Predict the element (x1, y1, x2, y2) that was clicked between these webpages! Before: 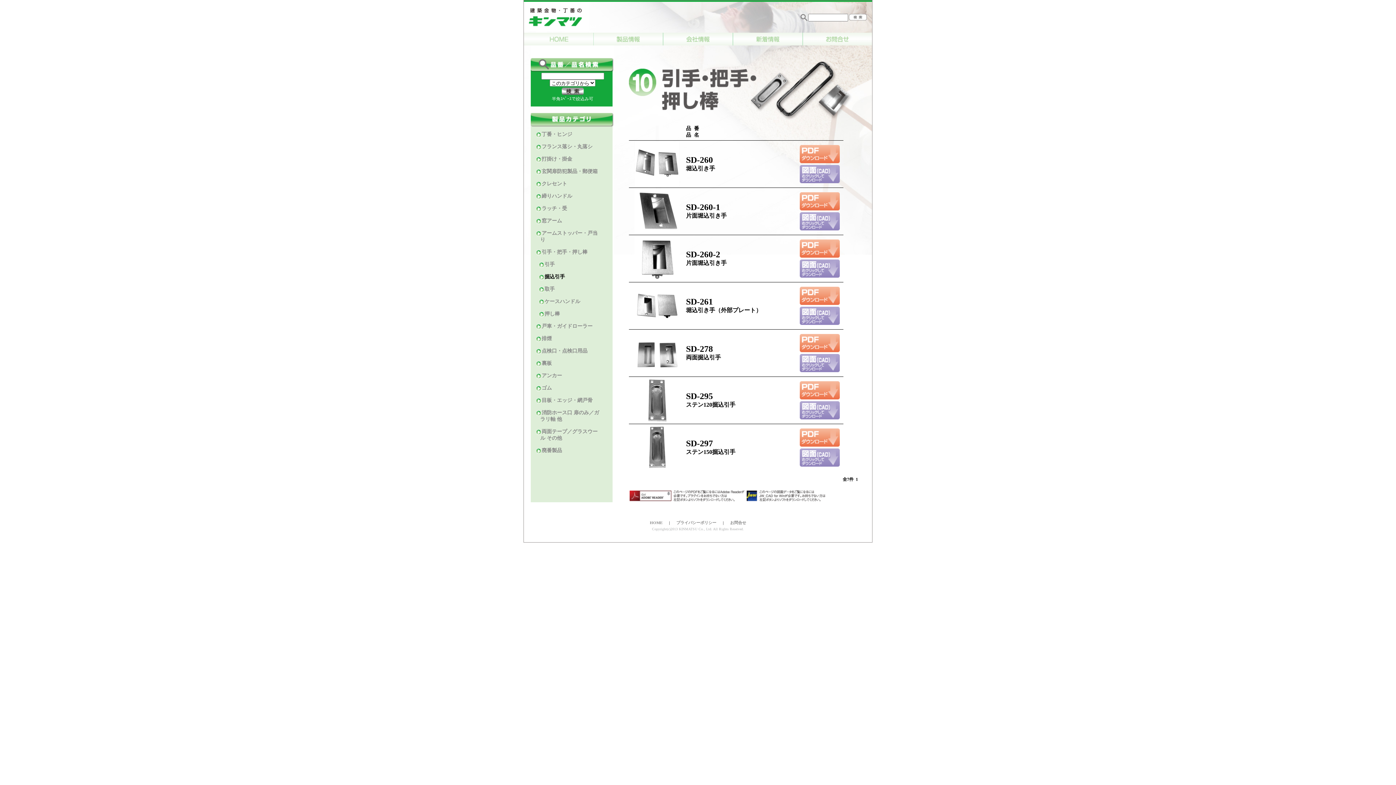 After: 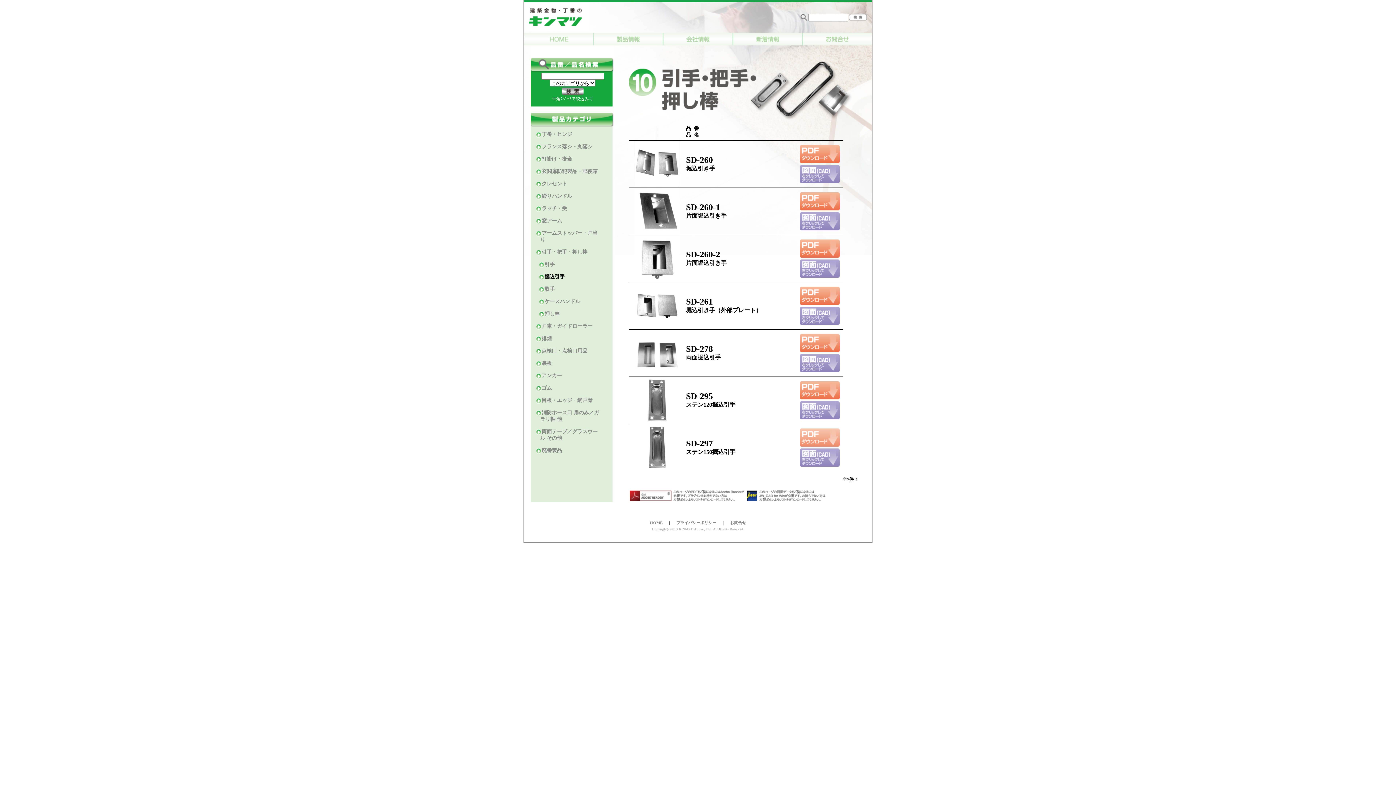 Action: bbox: (800, 442, 840, 448)